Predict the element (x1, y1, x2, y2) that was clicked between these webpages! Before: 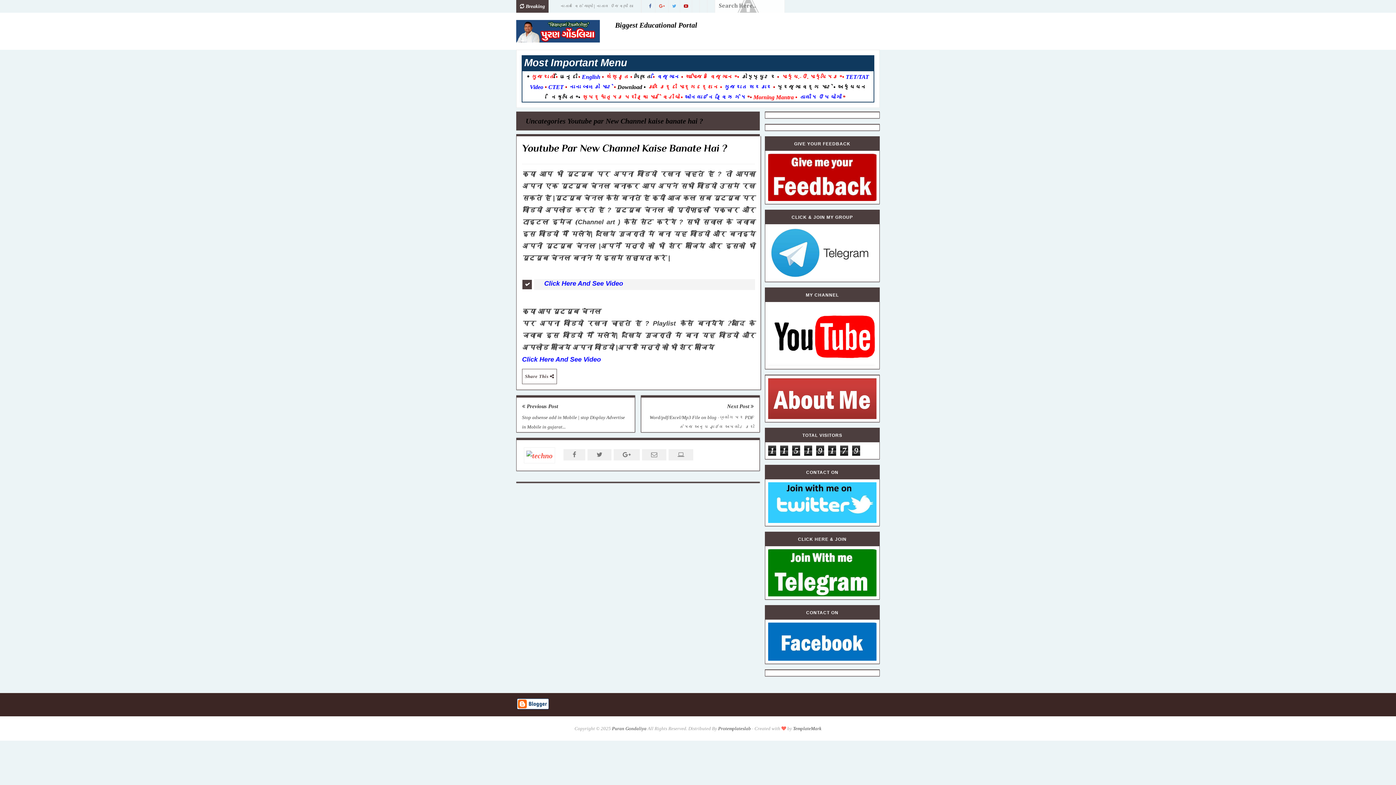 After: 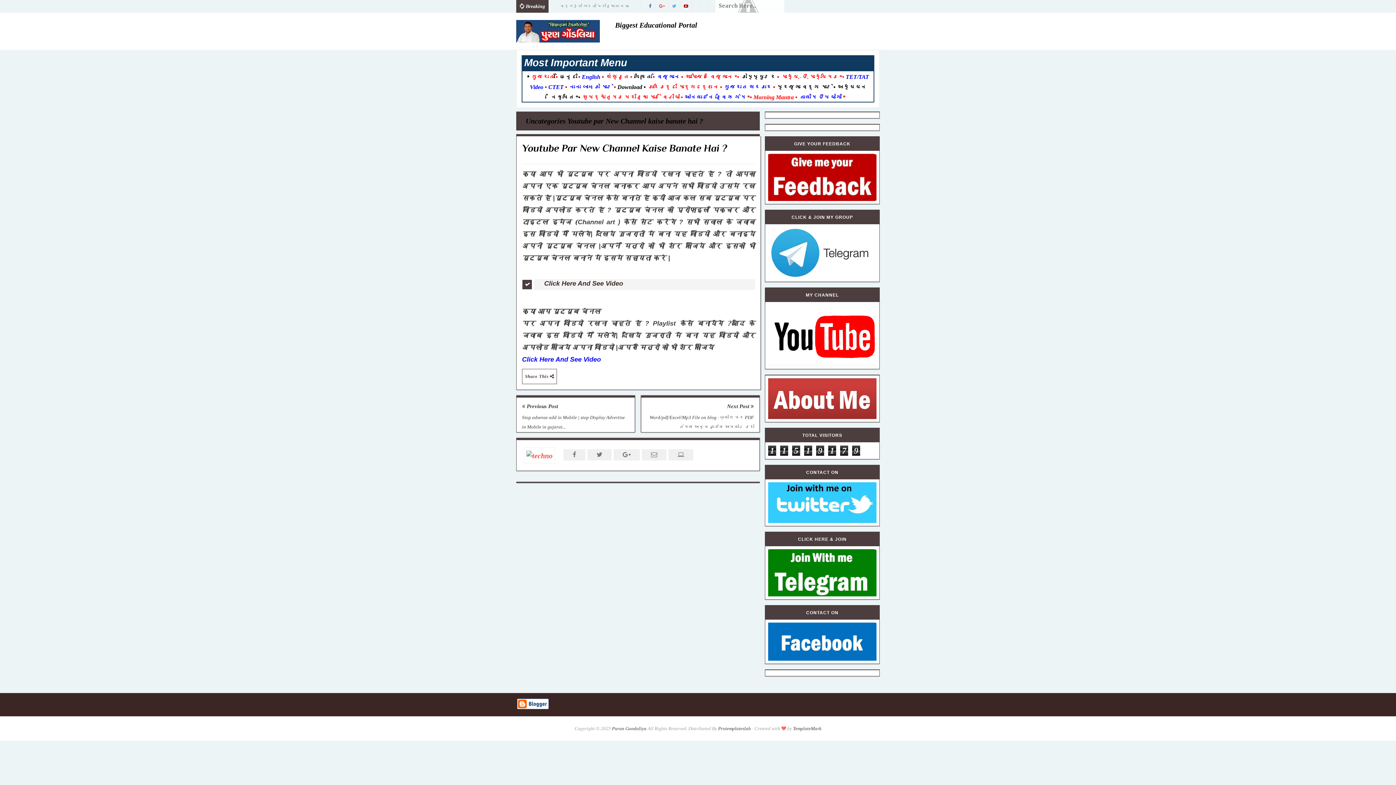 Action: label: Click Here And See Video bbox: (544, 280, 623, 287)